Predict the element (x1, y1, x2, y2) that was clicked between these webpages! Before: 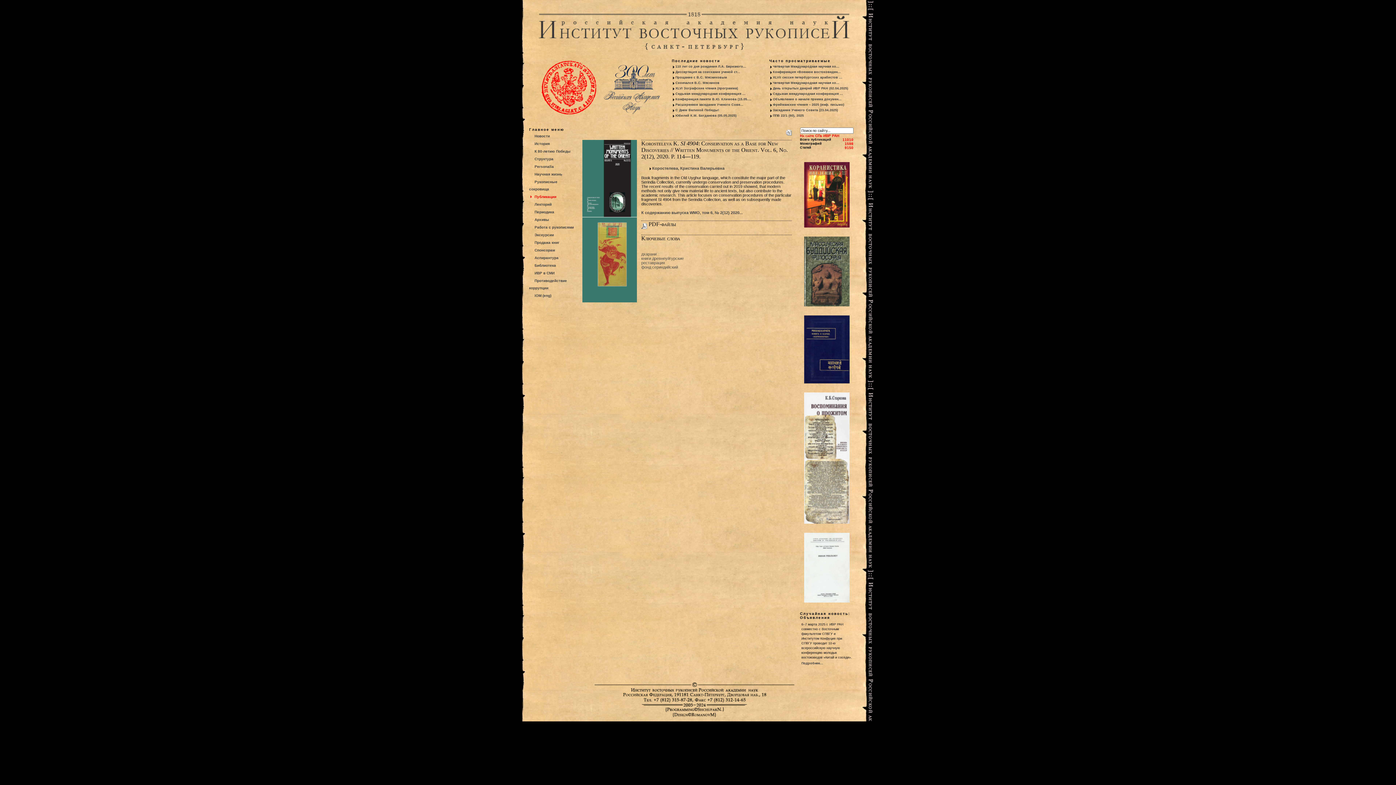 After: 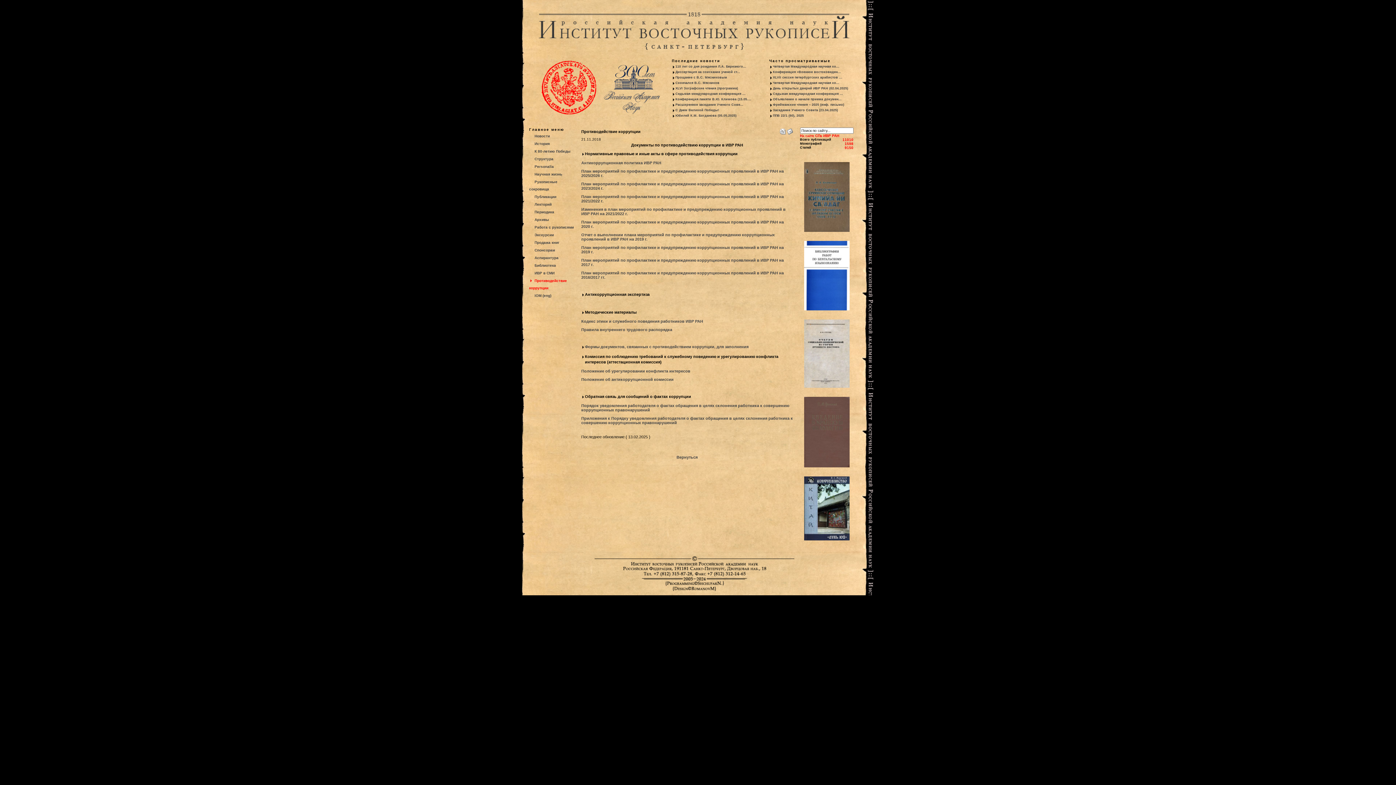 Action: label: Противодействие коррупции bbox: (529, 277, 574, 292)